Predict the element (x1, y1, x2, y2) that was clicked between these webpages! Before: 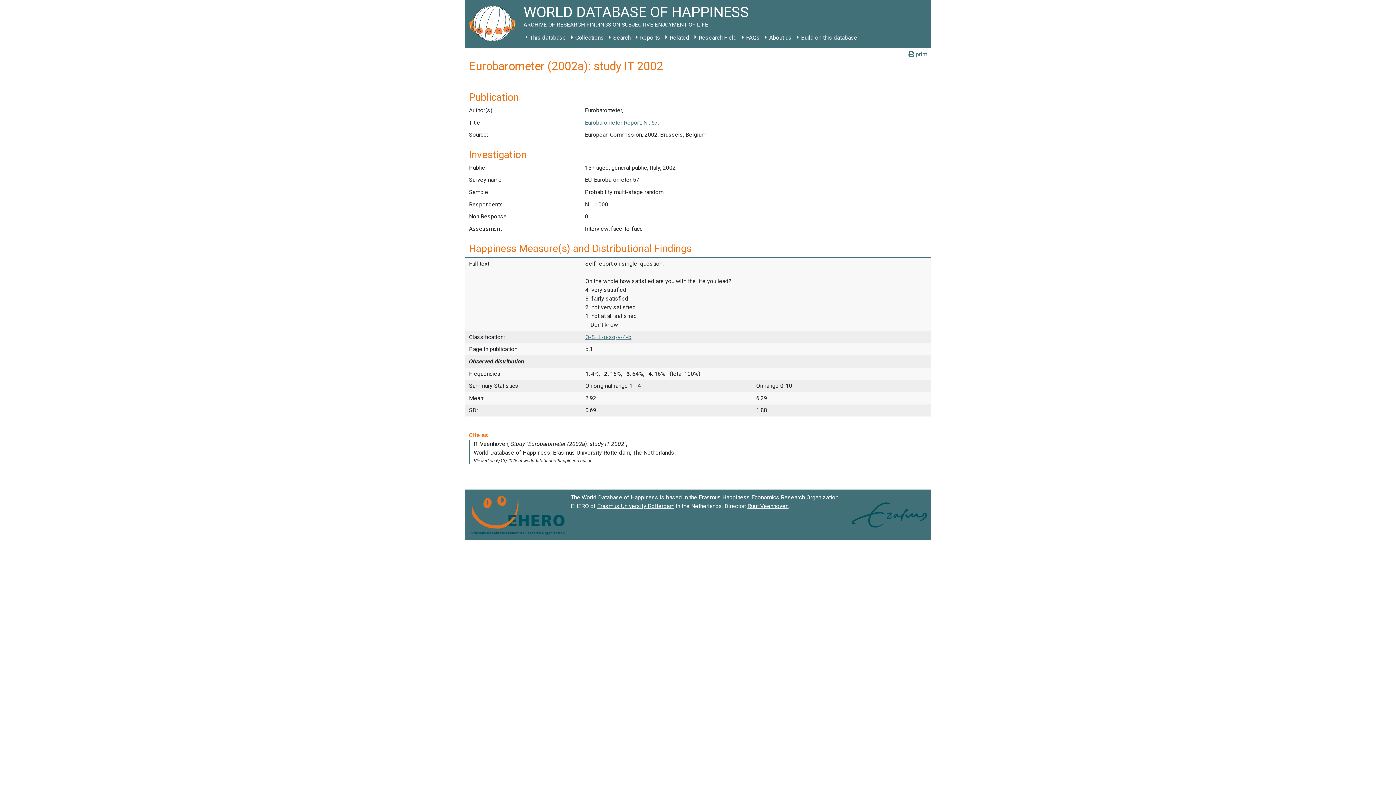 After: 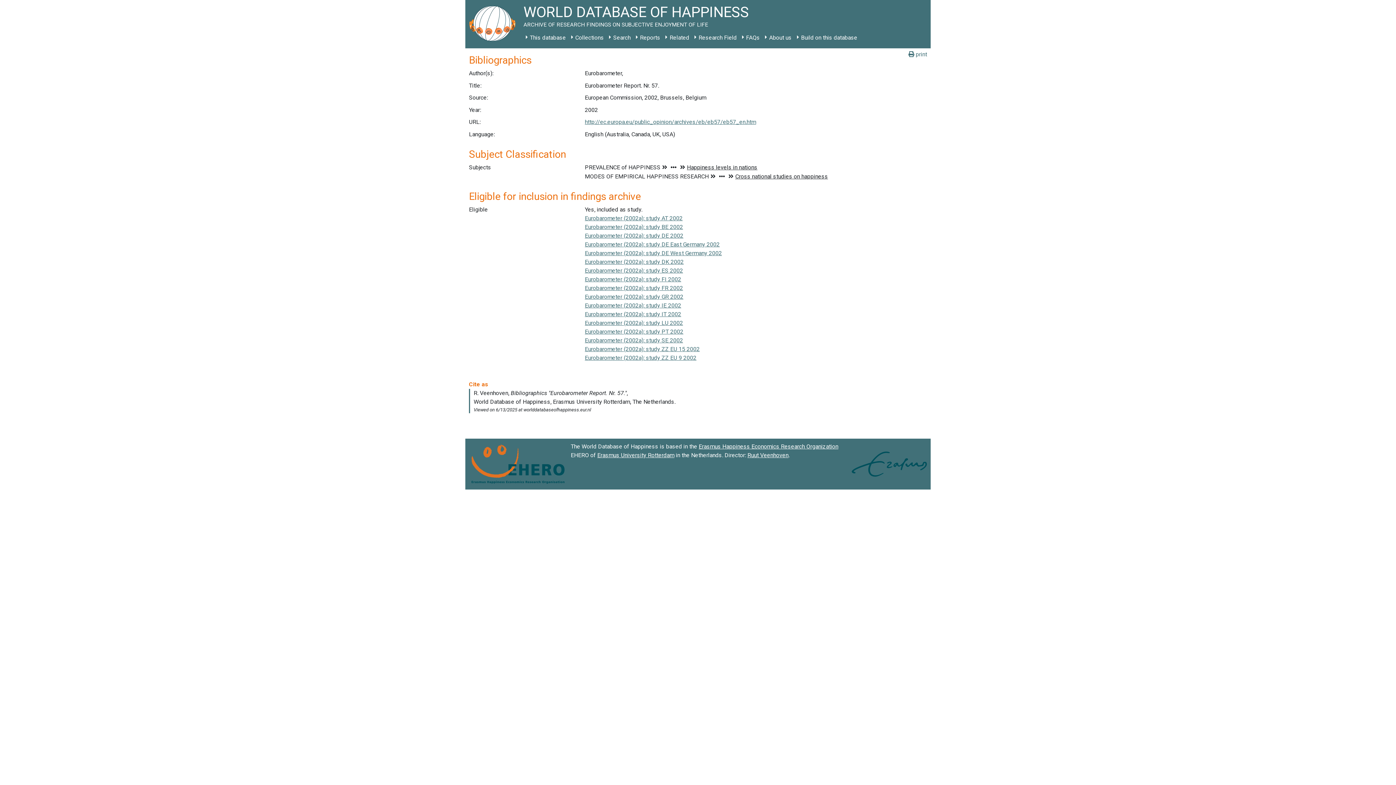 Action: label: Eurobarometer Report. Nr. 57. bbox: (585, 119, 659, 126)